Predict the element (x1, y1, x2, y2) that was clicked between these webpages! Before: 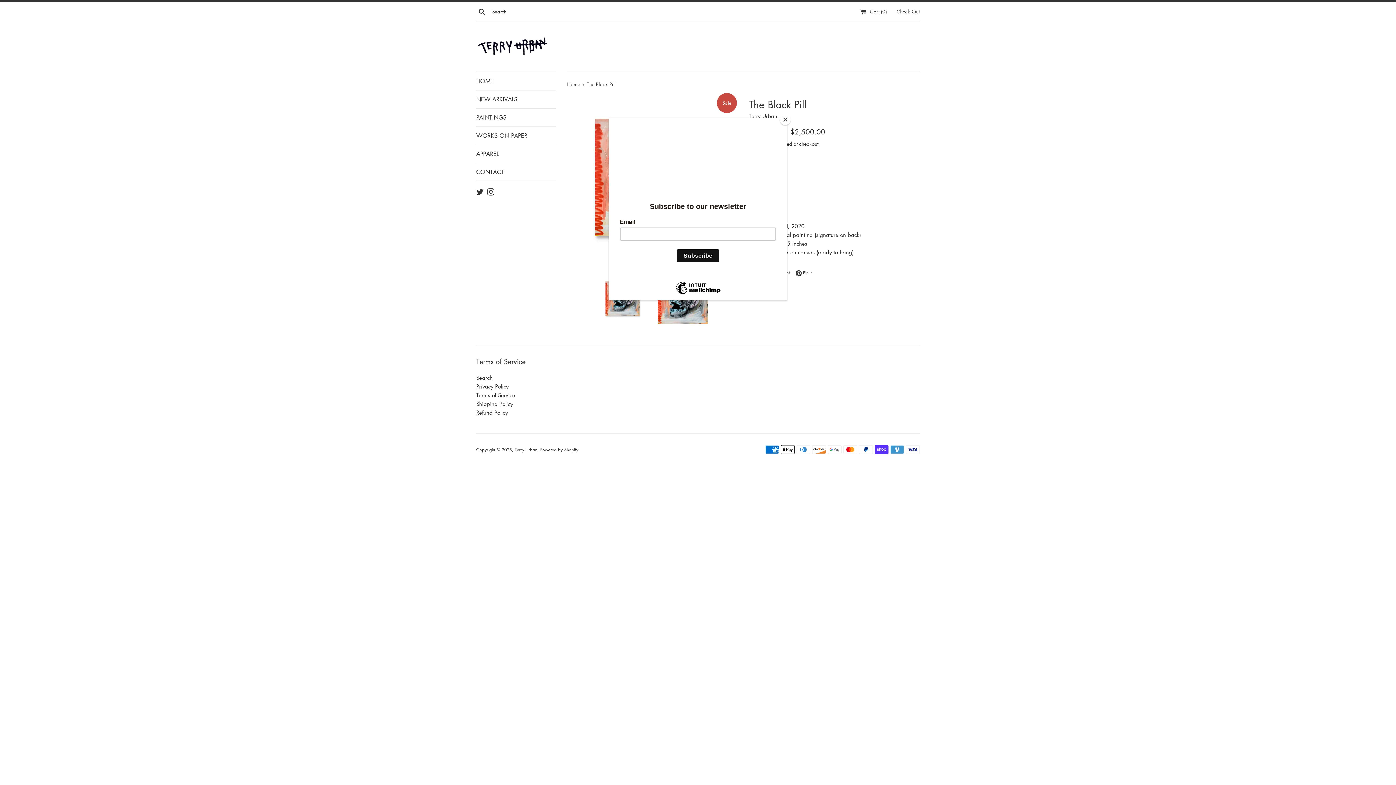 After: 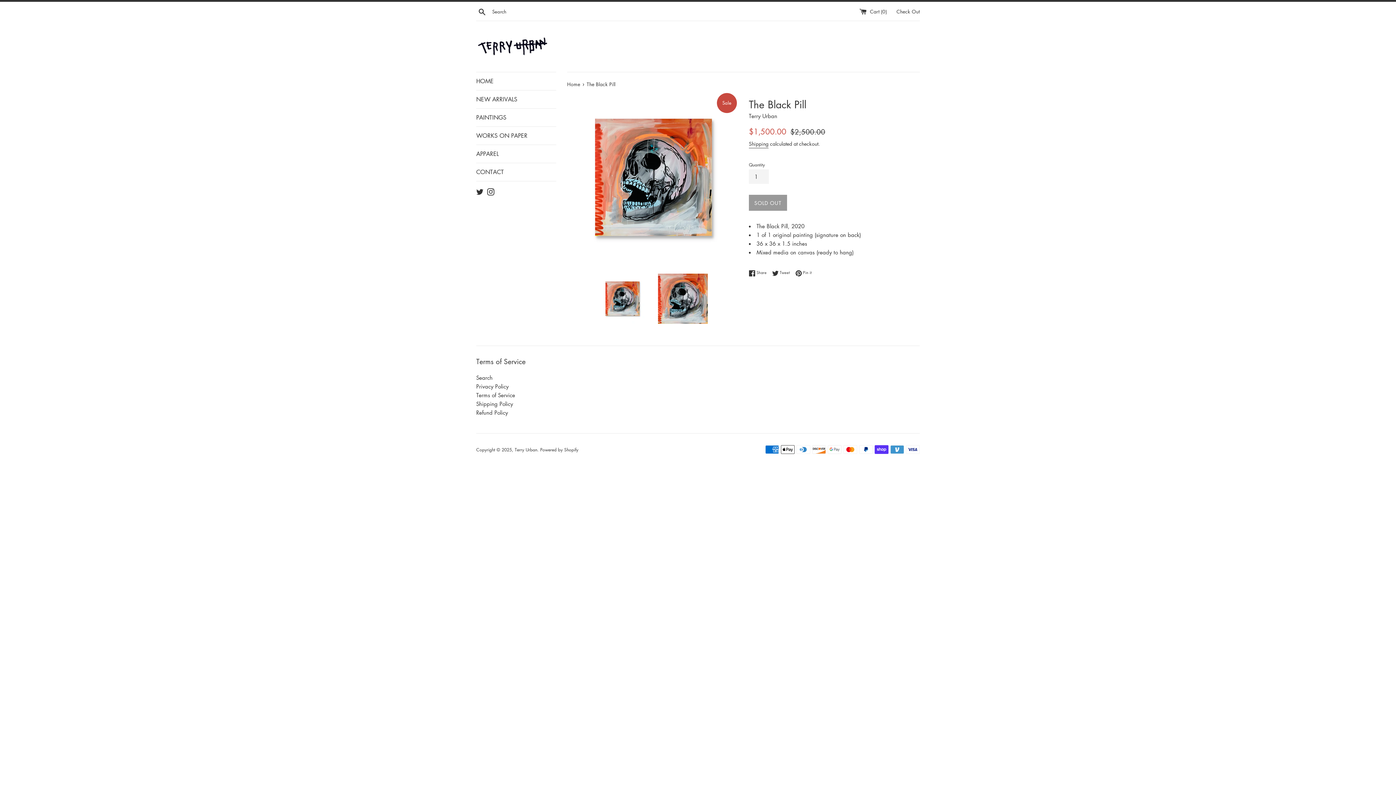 Action: bbox: (780, 114, 790, 125) label: Close